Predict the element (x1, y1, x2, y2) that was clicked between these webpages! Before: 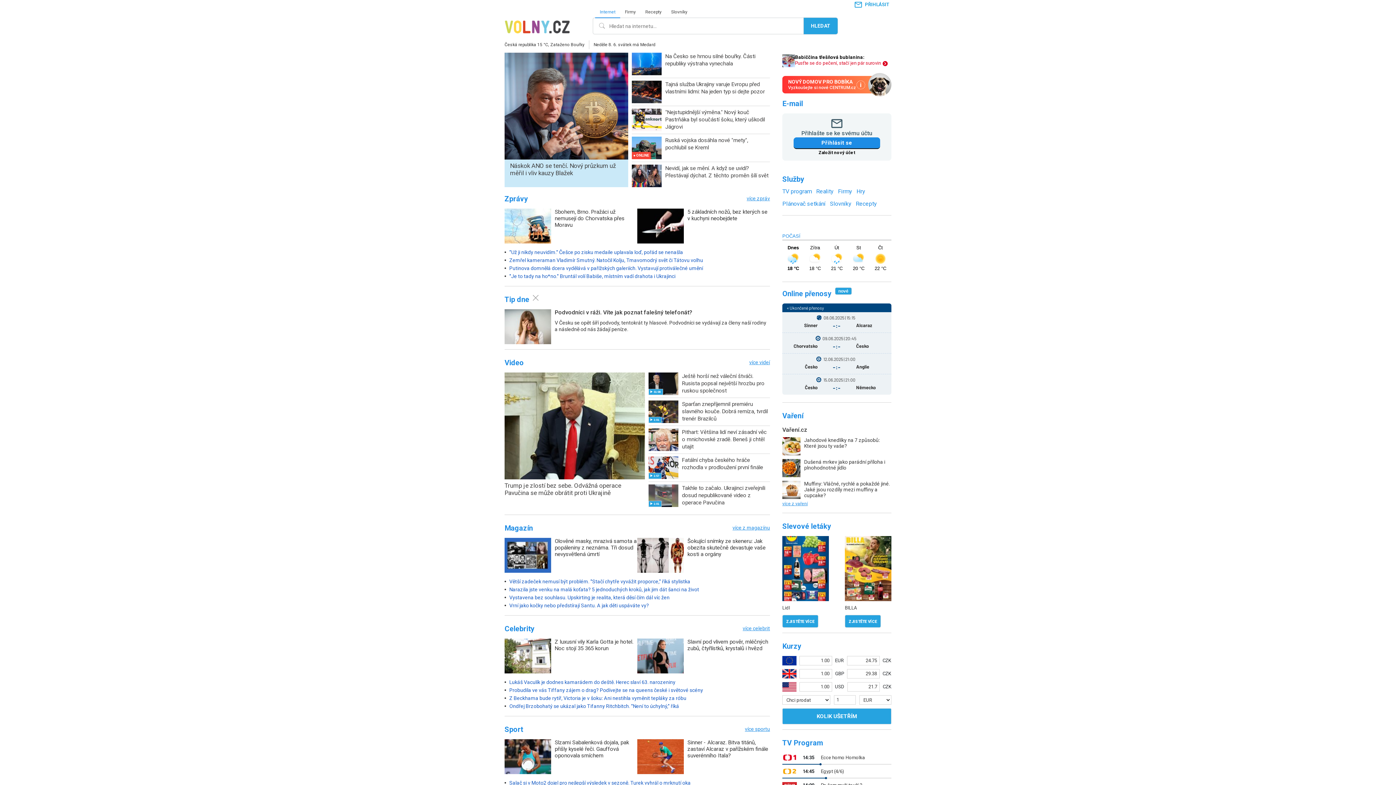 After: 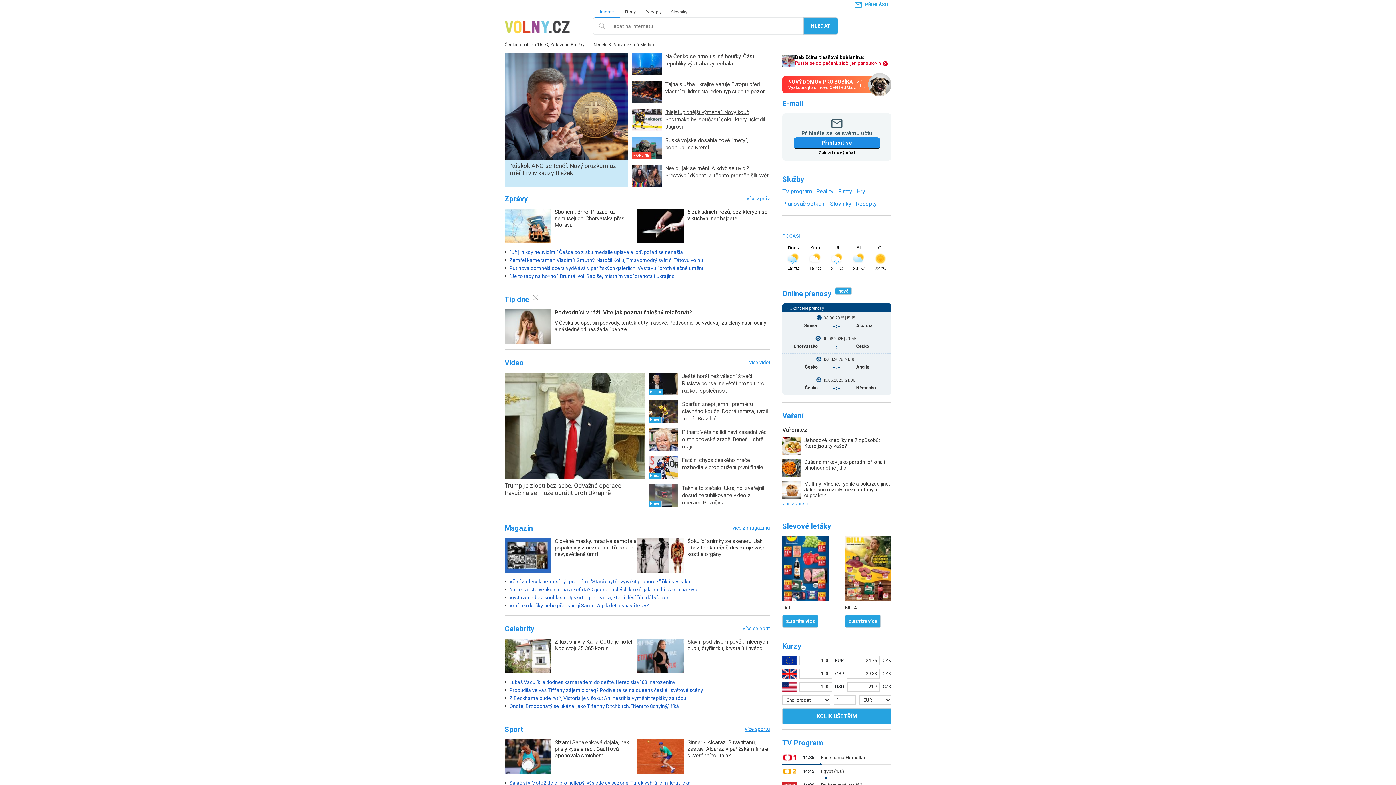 Action: bbox: (632, 108, 770, 134) label: "Nejstupidnější výměna." Nový kouč Pastrňáka byl součástí šoku, který uškodil Jágrovi